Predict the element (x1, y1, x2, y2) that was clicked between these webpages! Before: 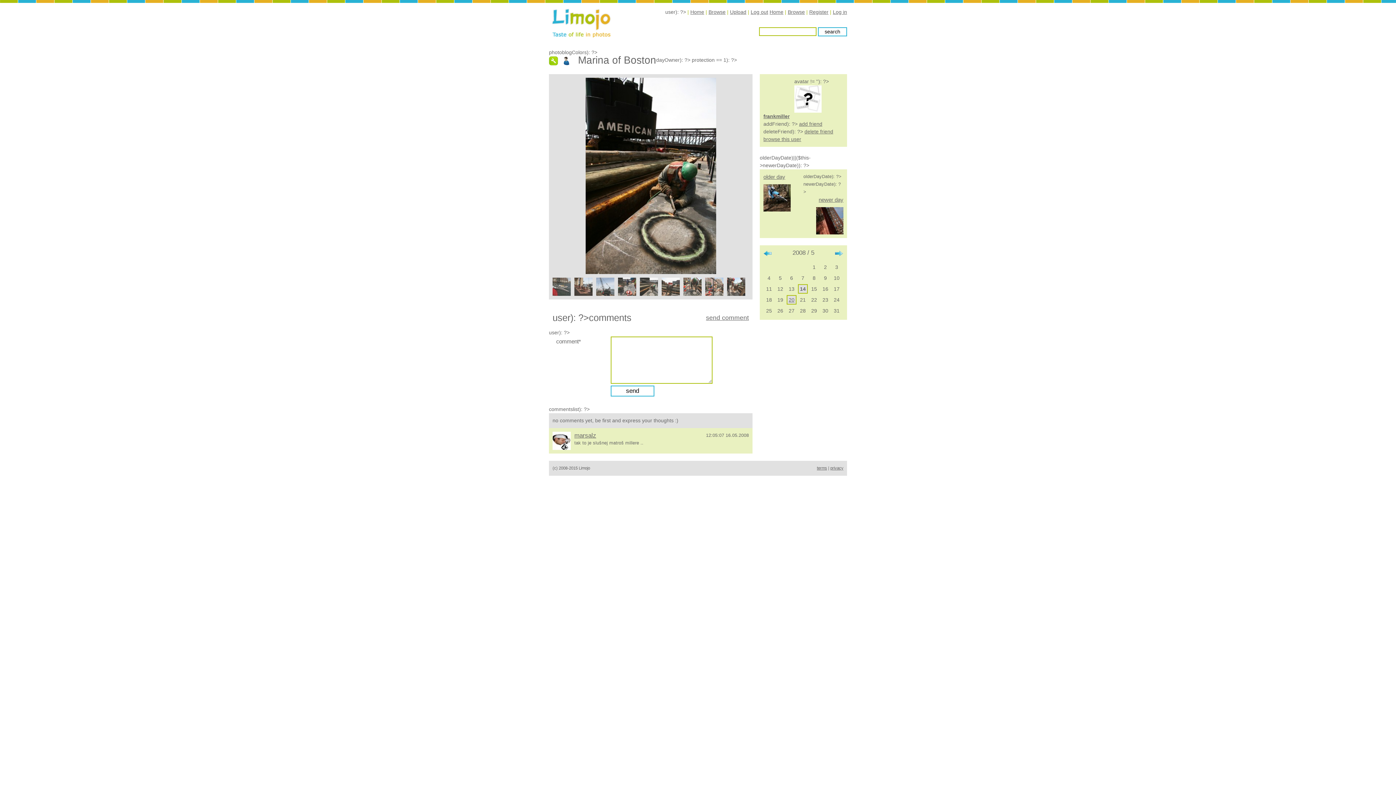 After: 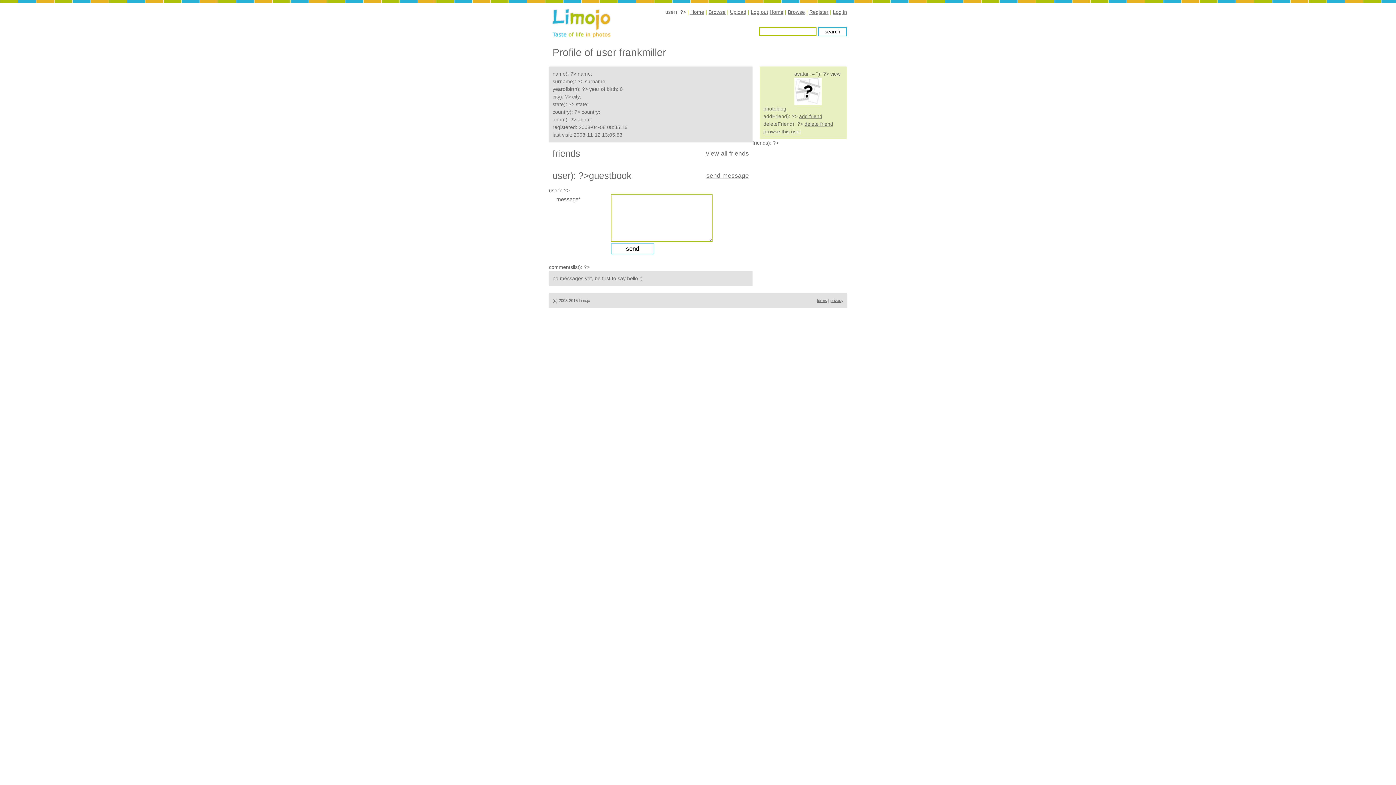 Action: label: frankmiller bbox: (763, 113, 789, 119)